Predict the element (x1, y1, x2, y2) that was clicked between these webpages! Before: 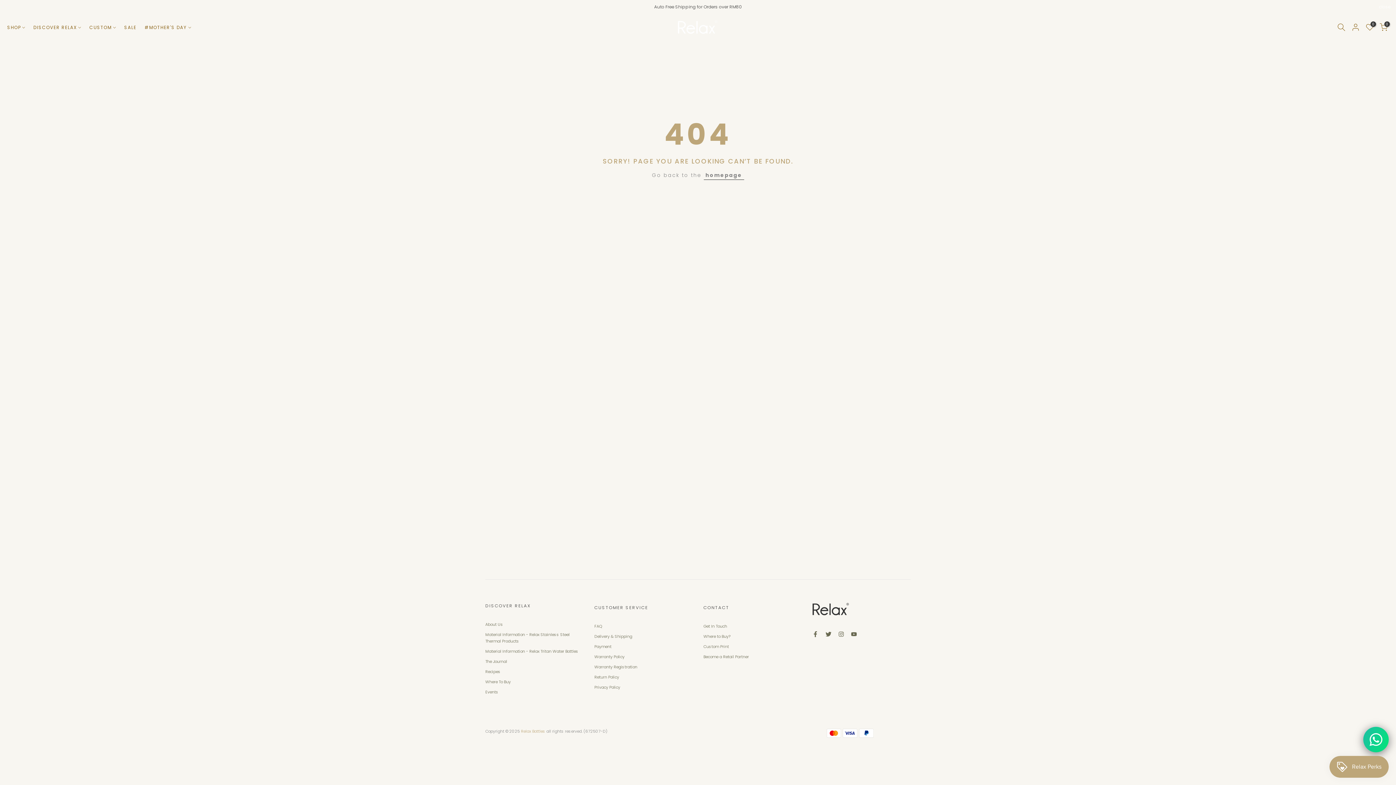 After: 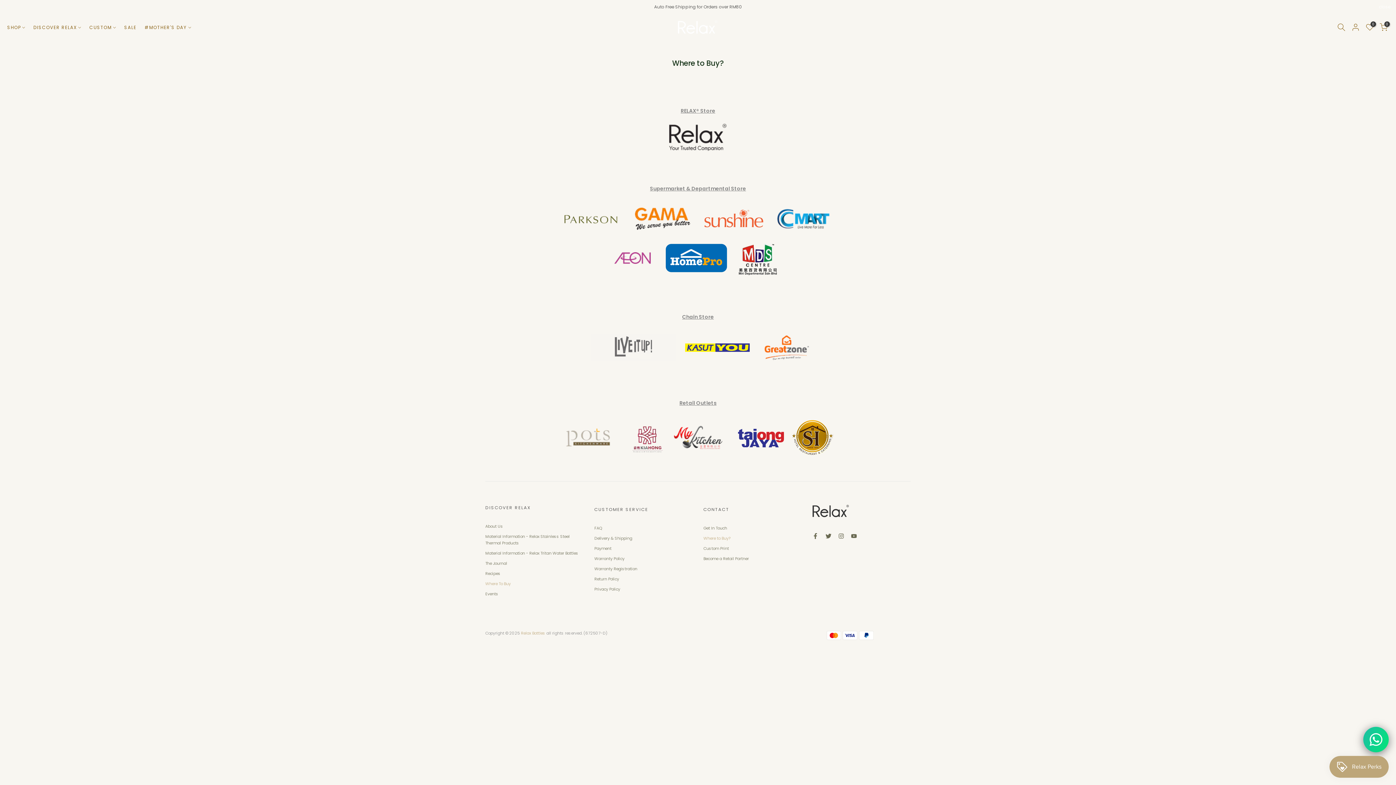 Action: label: Where to Buy? bbox: (703, 633, 730, 639)